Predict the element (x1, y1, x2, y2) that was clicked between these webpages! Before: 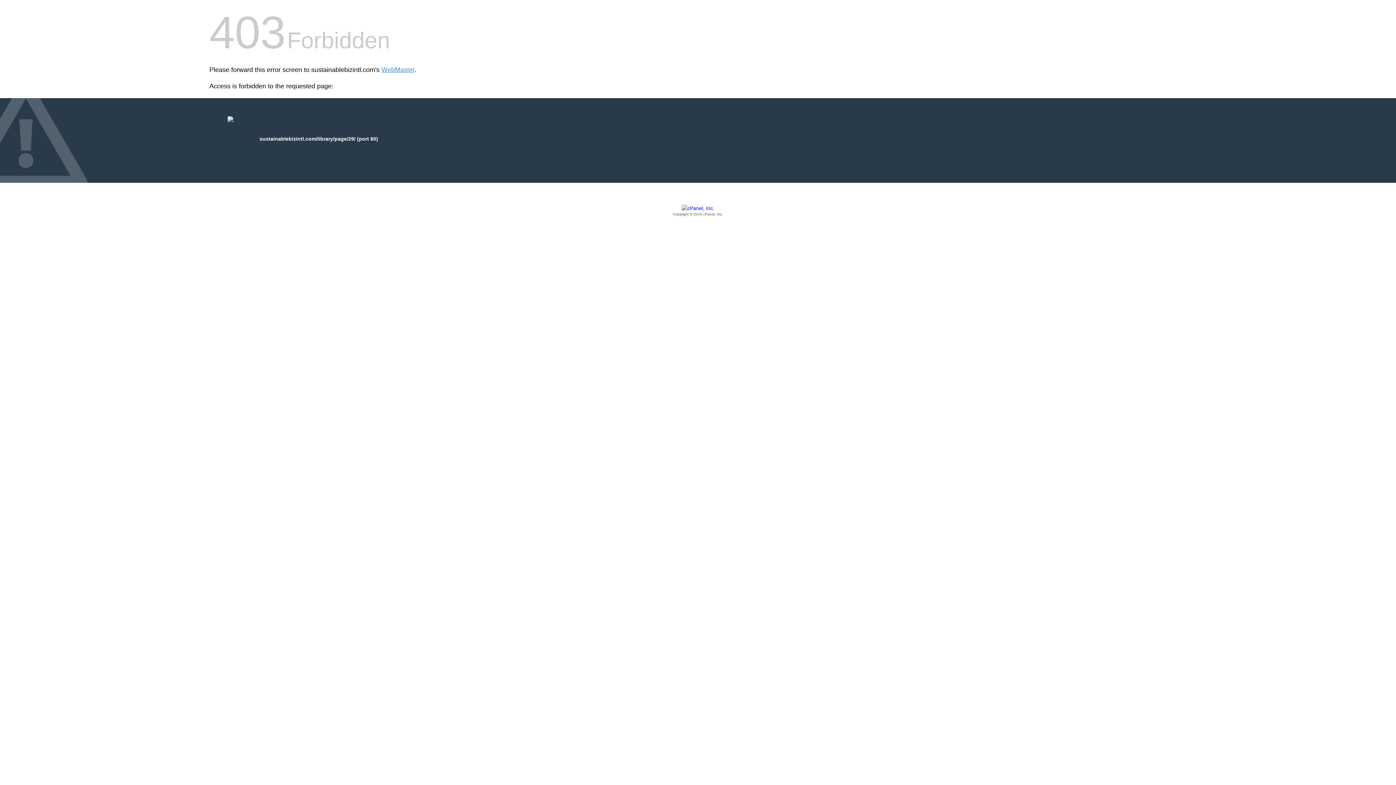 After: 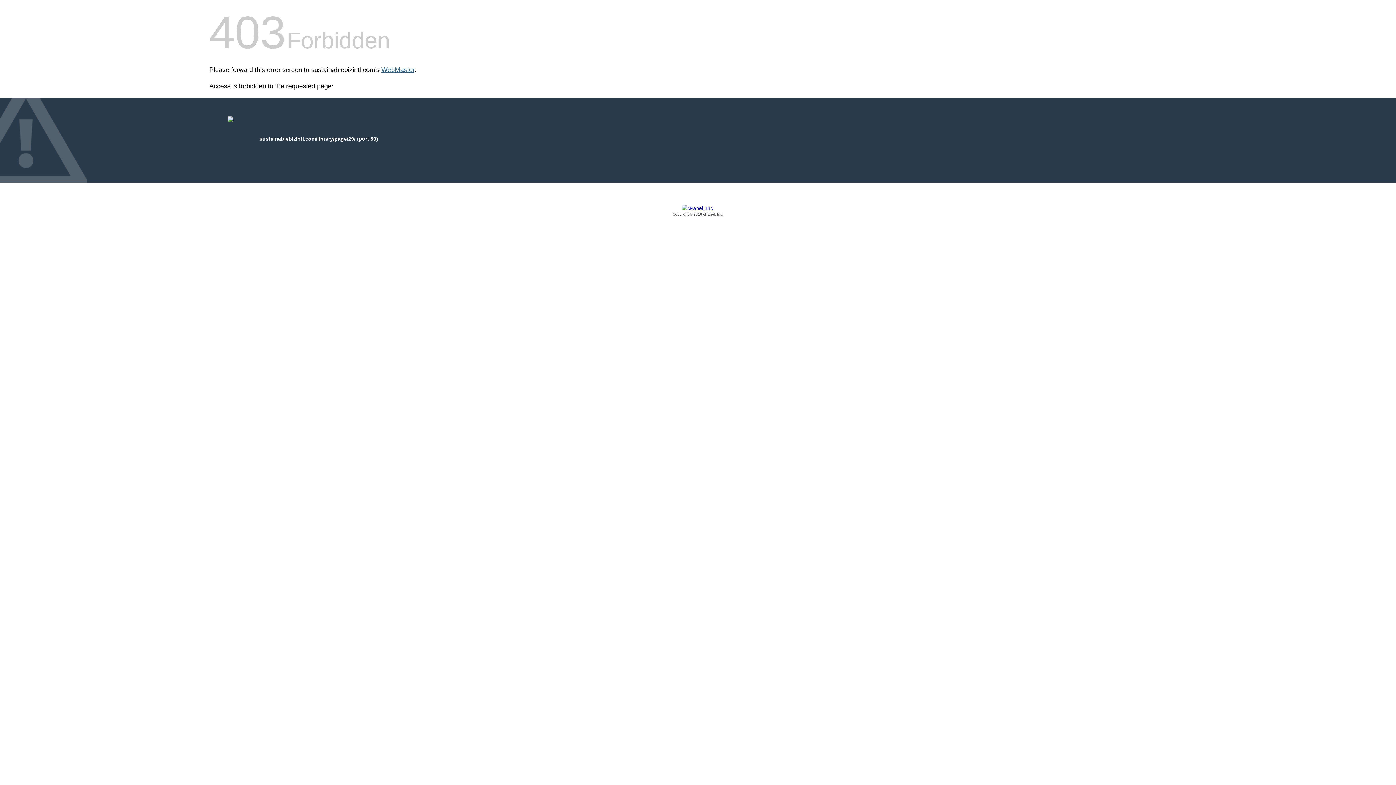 Action: label: WebMaster bbox: (381, 66, 414, 73)